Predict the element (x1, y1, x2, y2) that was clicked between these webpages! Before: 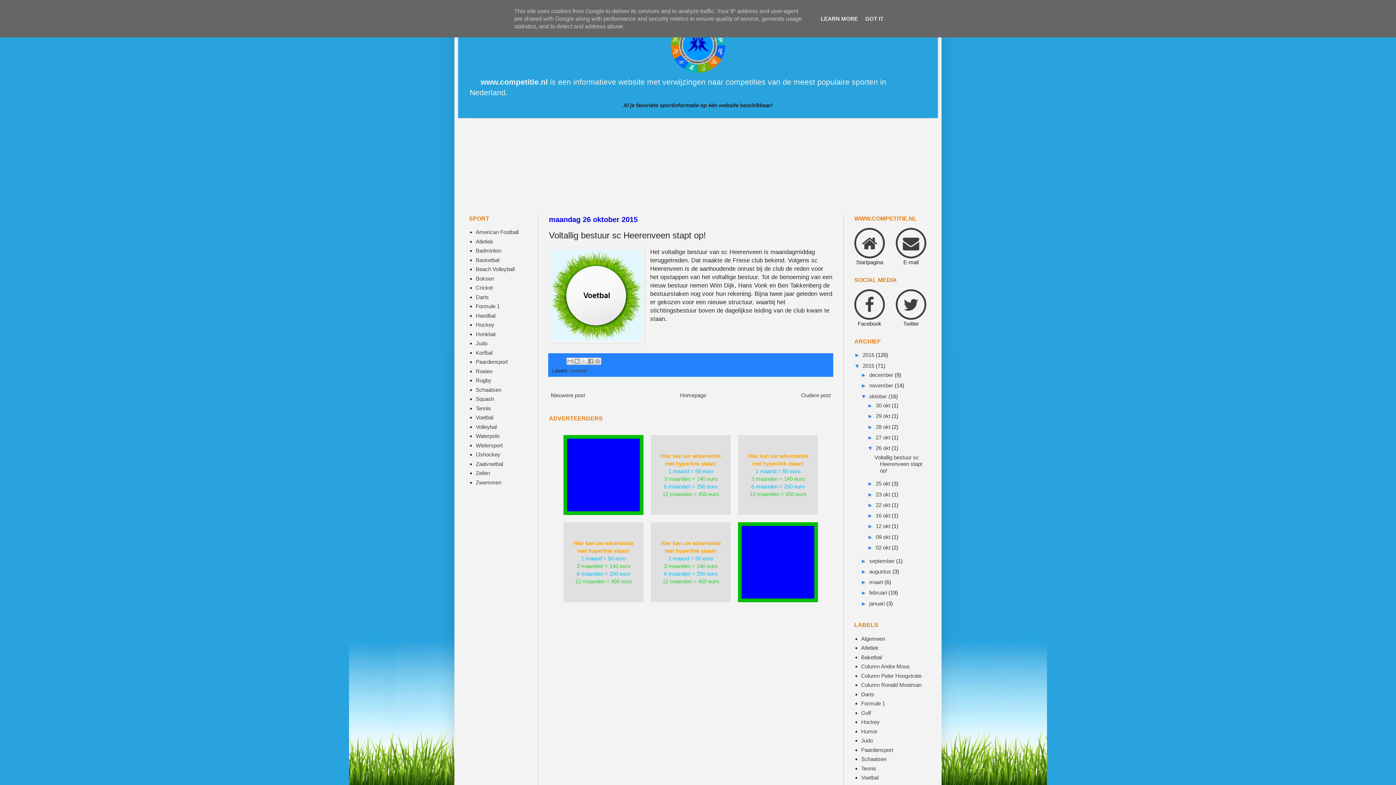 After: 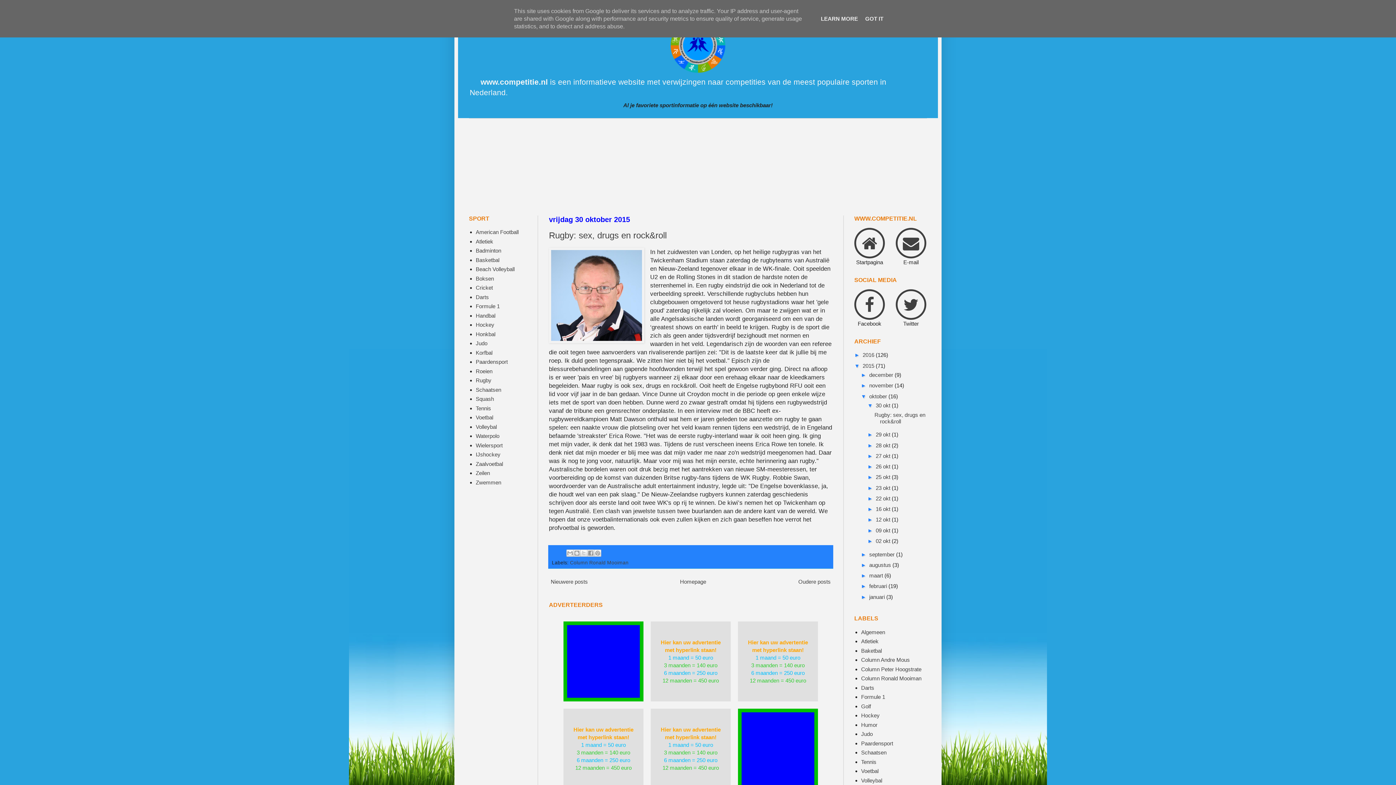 Action: bbox: (876, 402, 892, 408) label: 30 okt 